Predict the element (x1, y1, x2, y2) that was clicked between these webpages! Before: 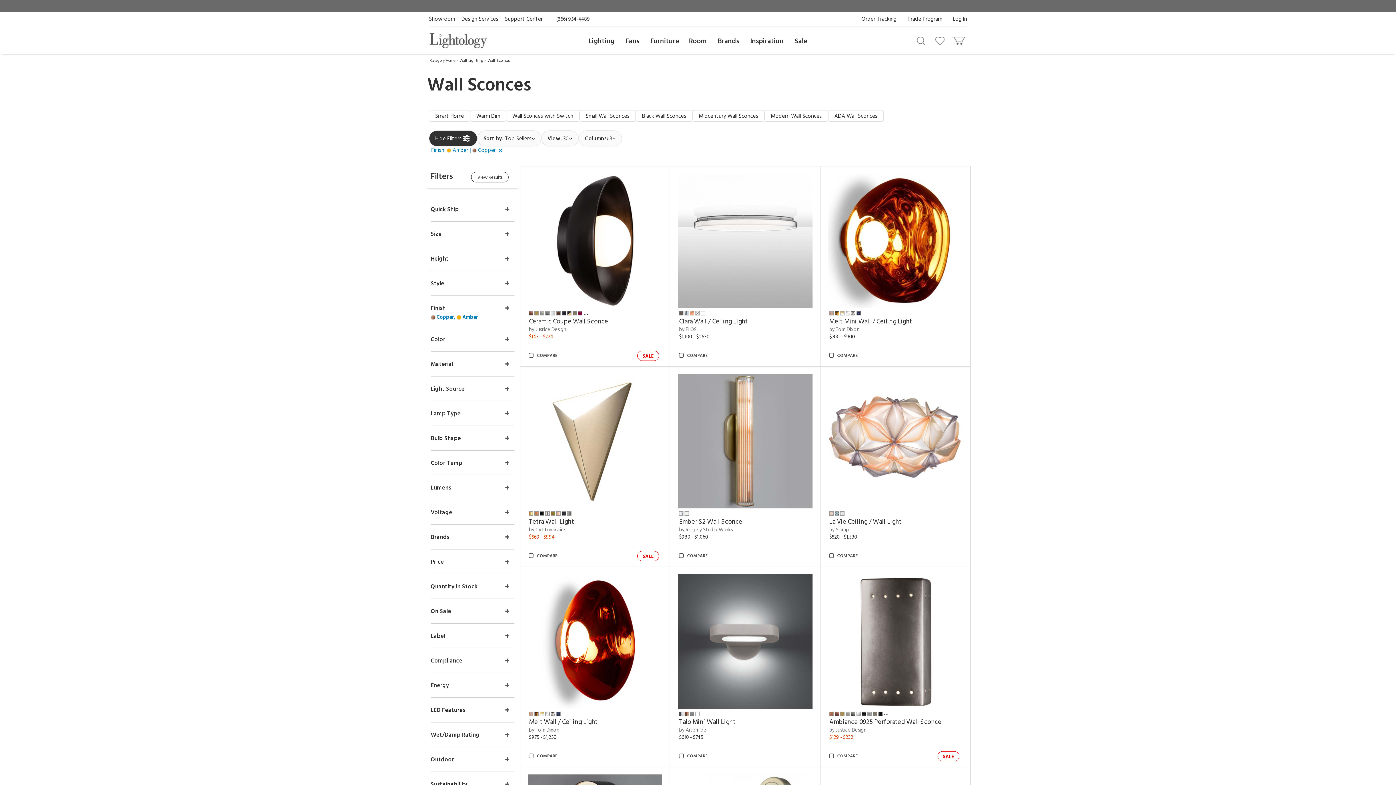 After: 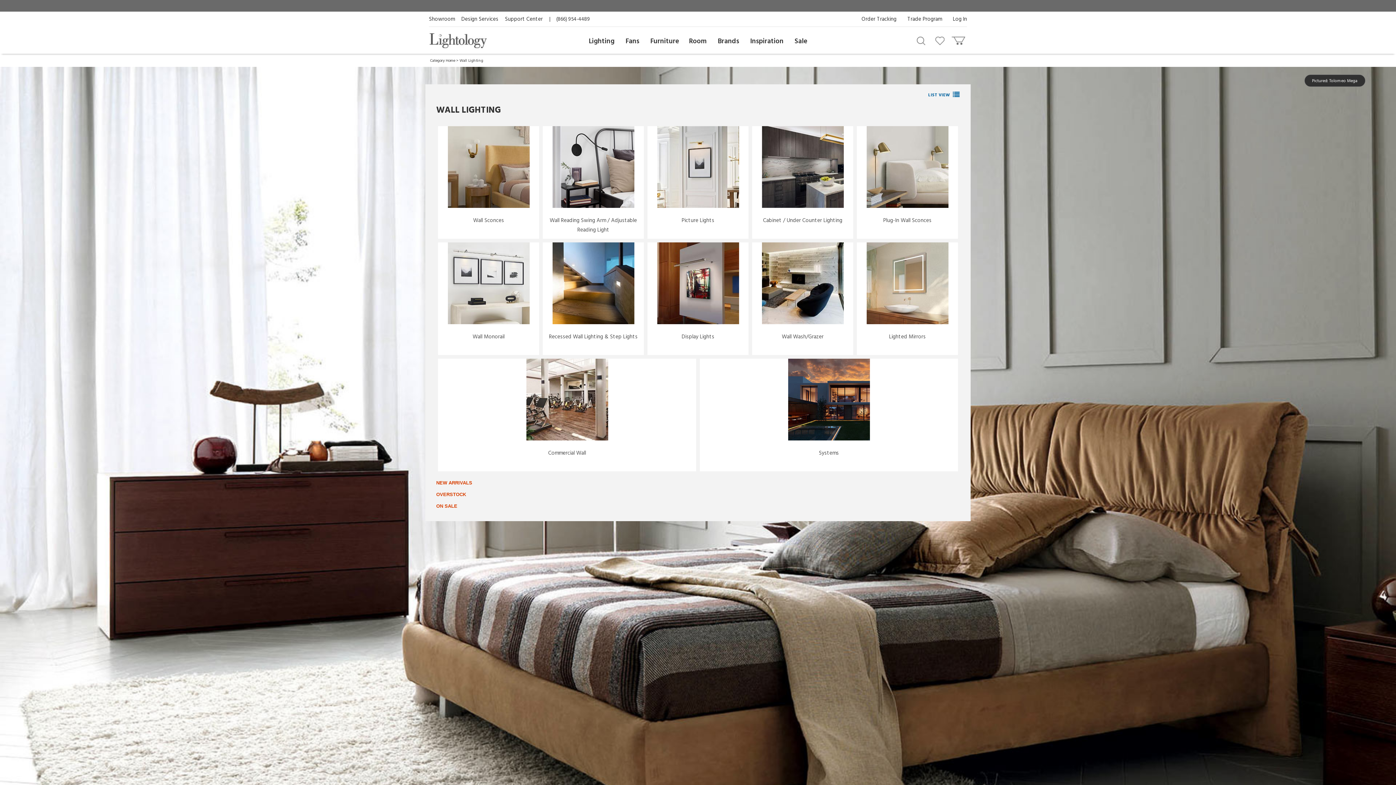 Action: label: Wall Lighting bbox: (459, 57, 483, 63)